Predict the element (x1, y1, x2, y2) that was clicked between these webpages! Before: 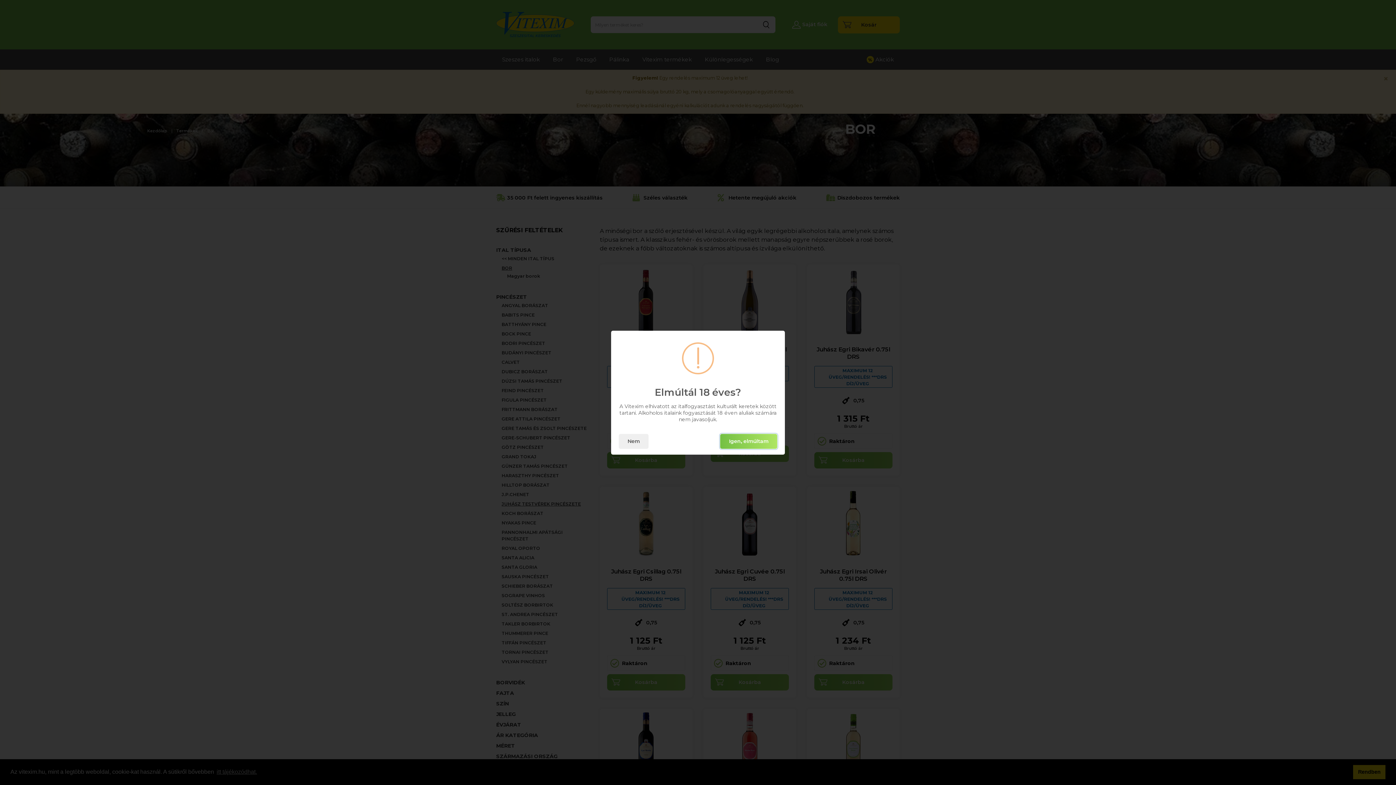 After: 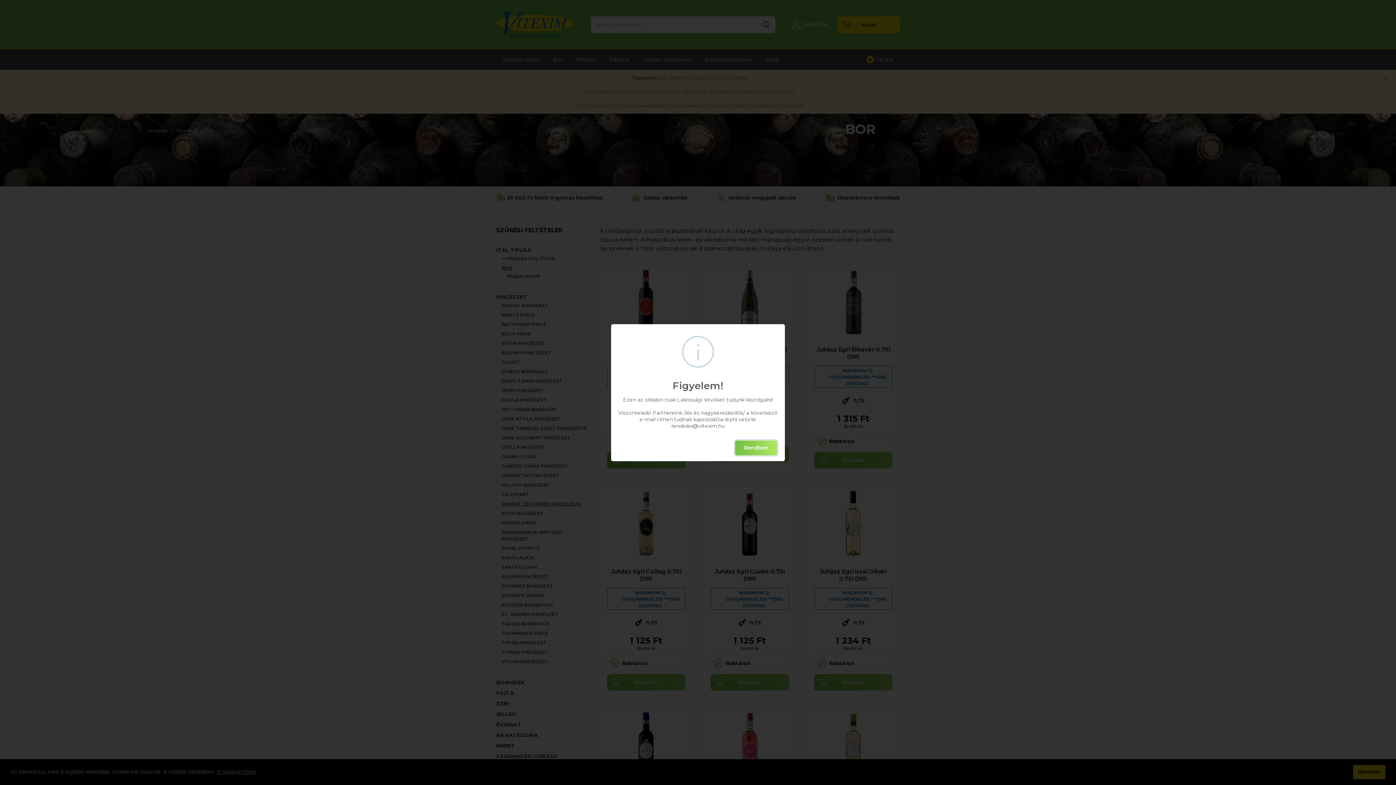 Action: label: Igen, elmúltam bbox: (720, 434, 777, 448)